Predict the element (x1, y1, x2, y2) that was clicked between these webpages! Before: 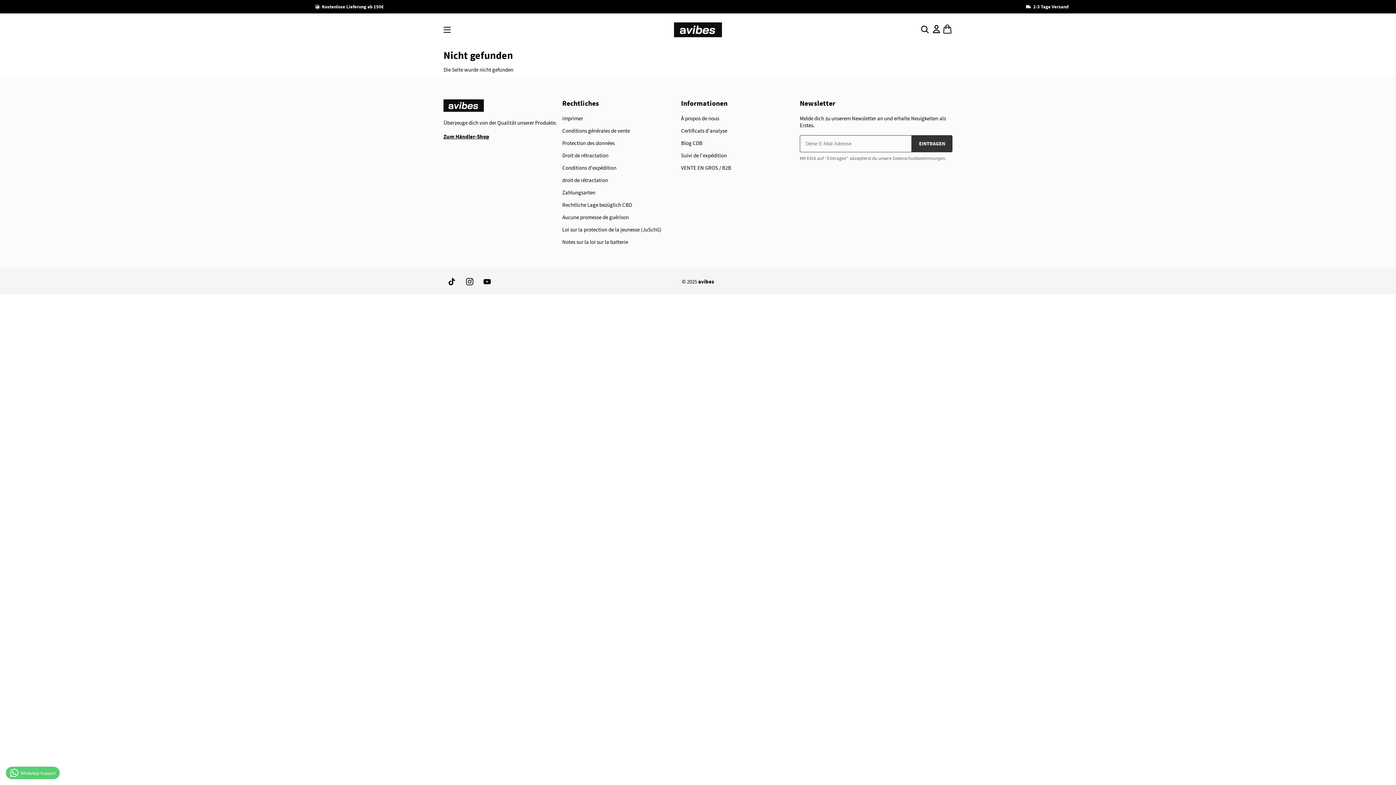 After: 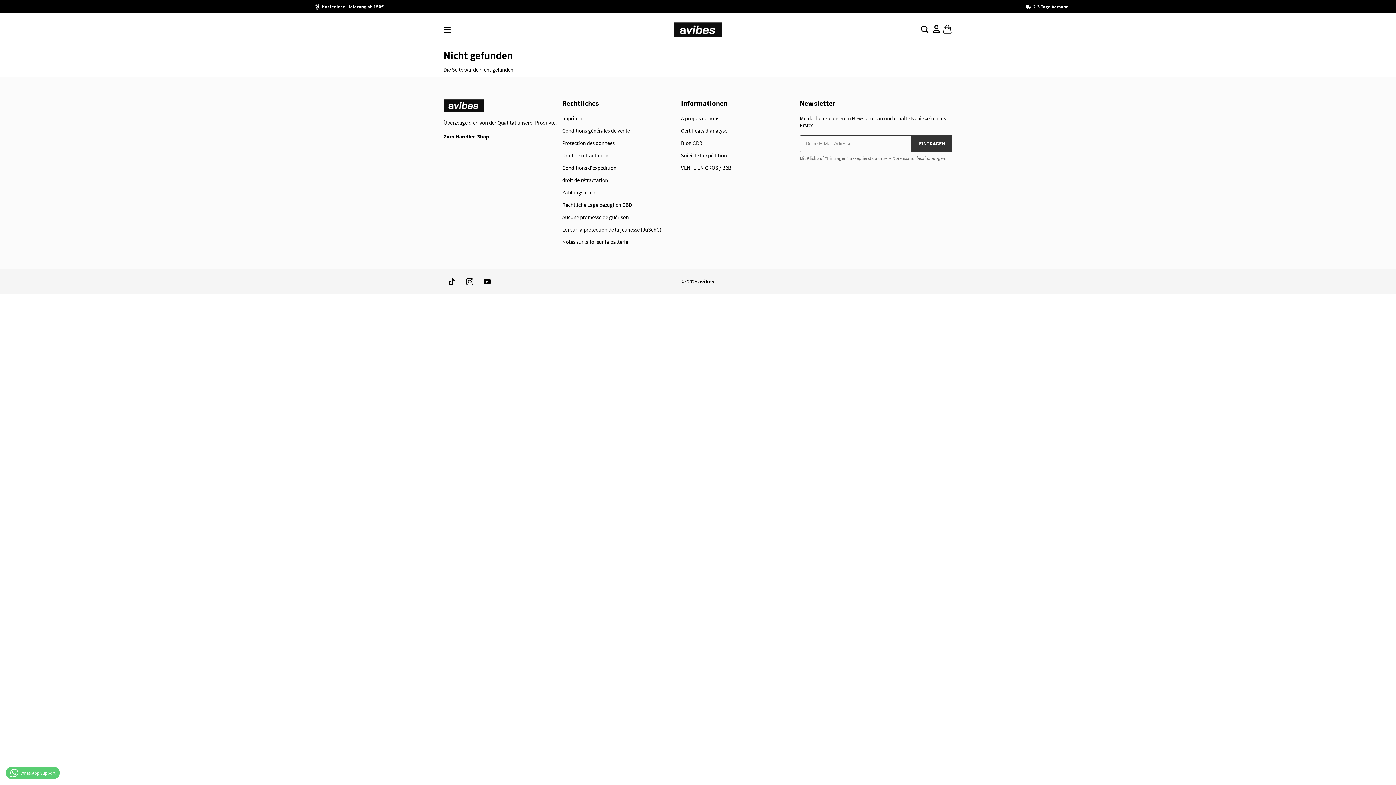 Action: label: Zum Händler-Shop bbox: (443, 133, 489, 139)